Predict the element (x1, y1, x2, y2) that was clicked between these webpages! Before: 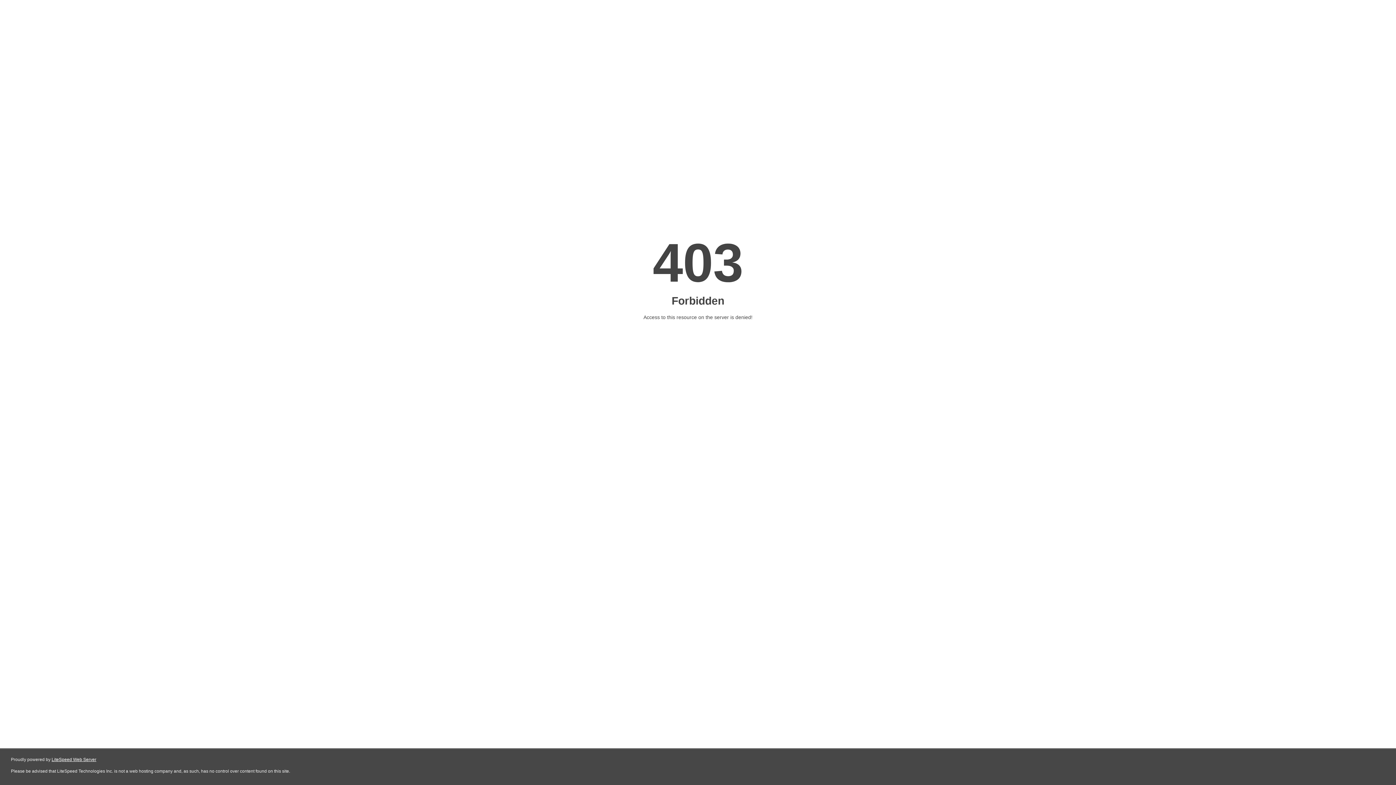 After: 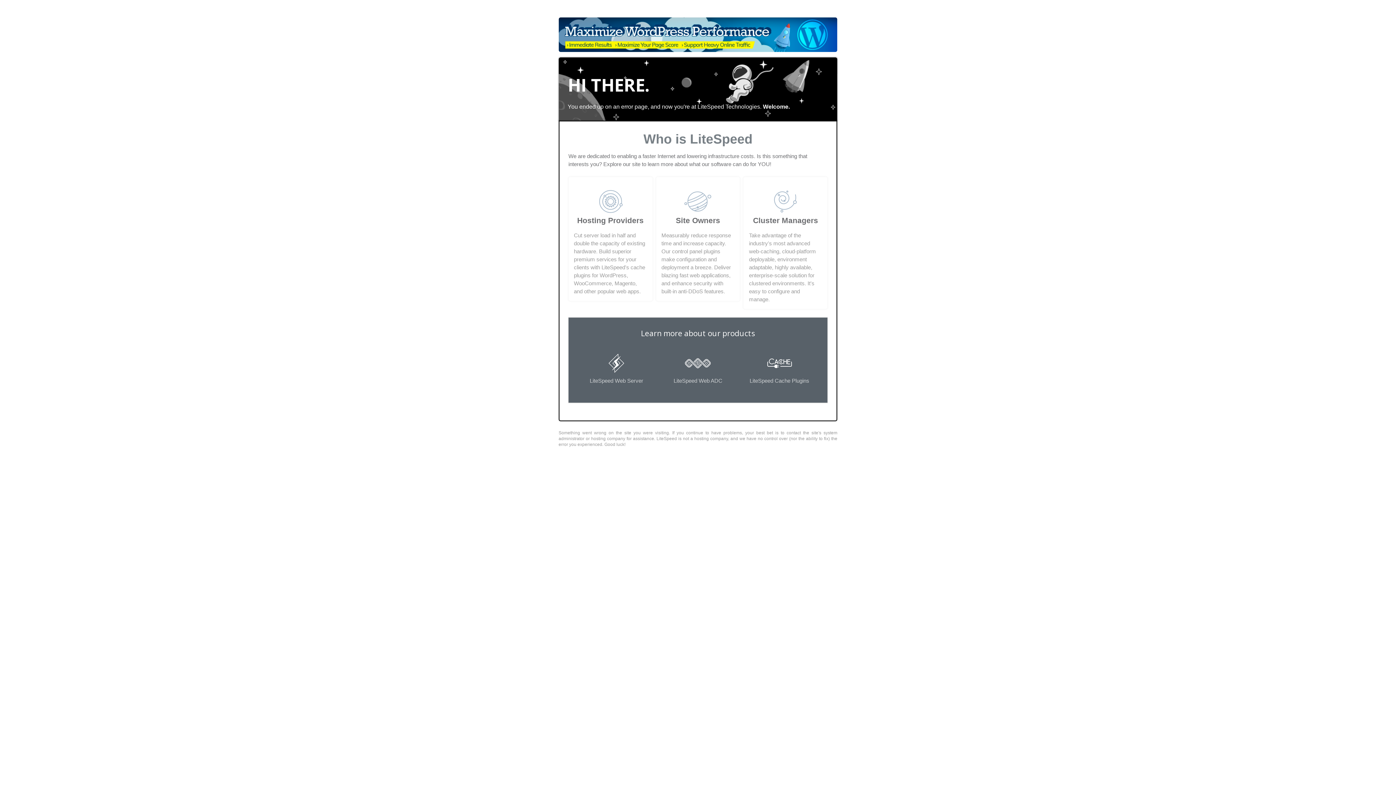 Action: bbox: (51, 757, 96, 762) label: LiteSpeed Web Server